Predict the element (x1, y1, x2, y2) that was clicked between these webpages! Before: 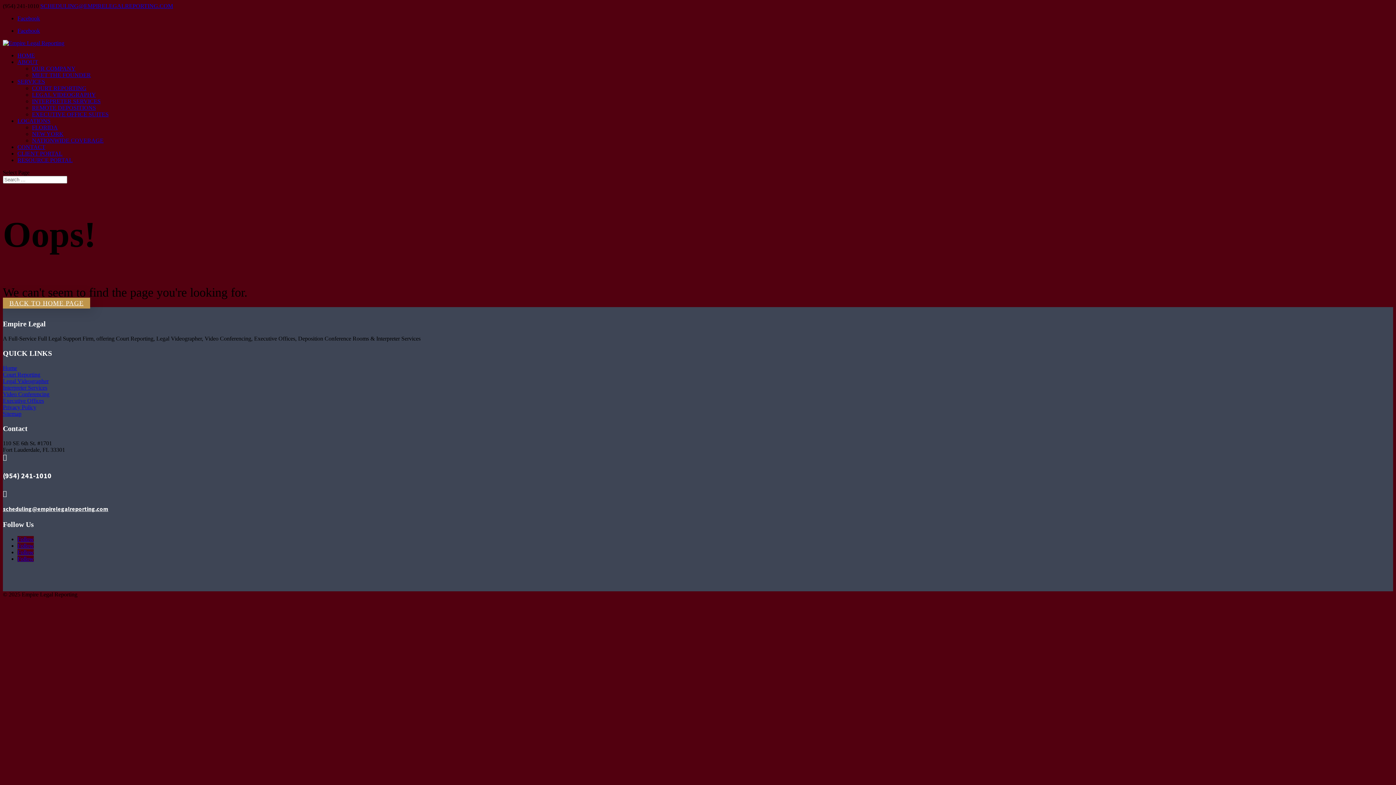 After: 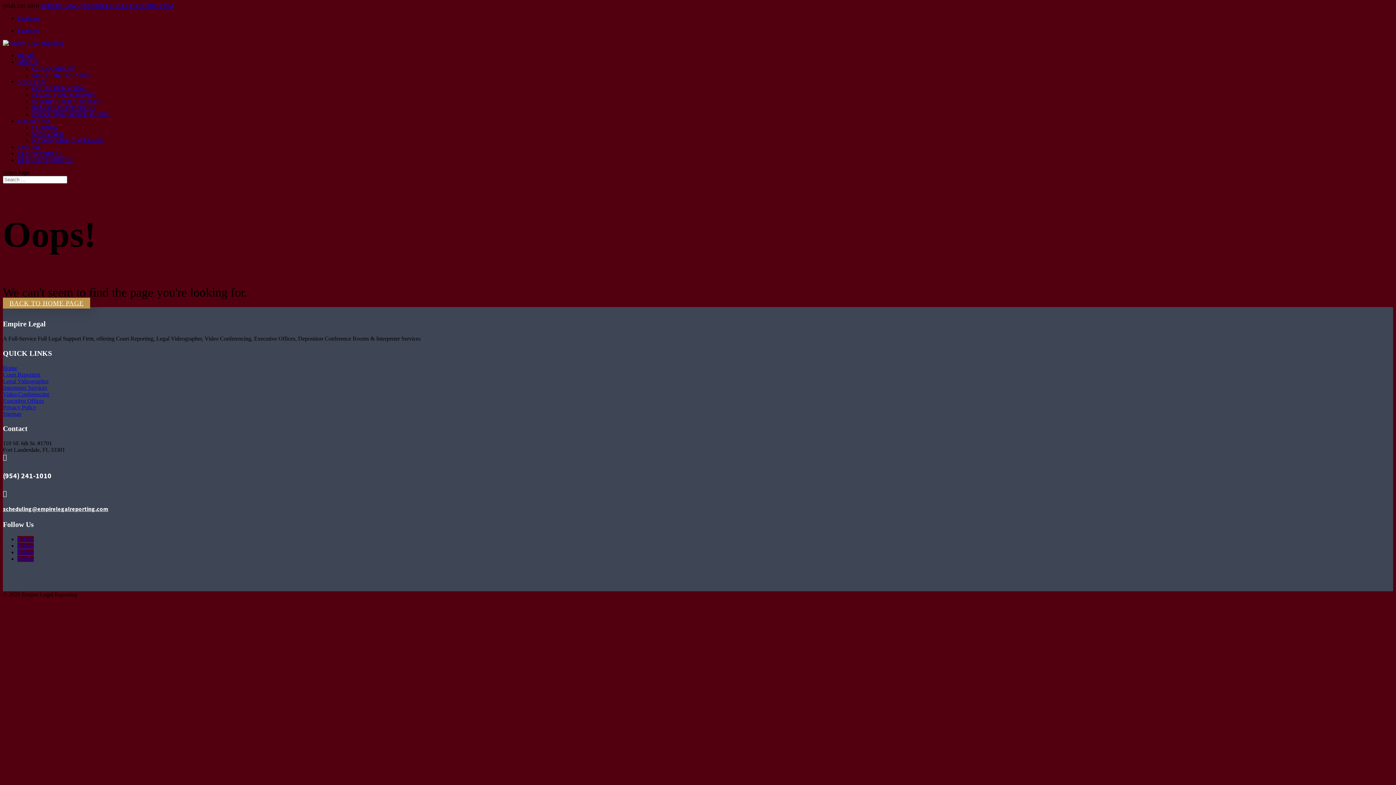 Action: label: SERVICES bbox: (17, 78, 45, 84)